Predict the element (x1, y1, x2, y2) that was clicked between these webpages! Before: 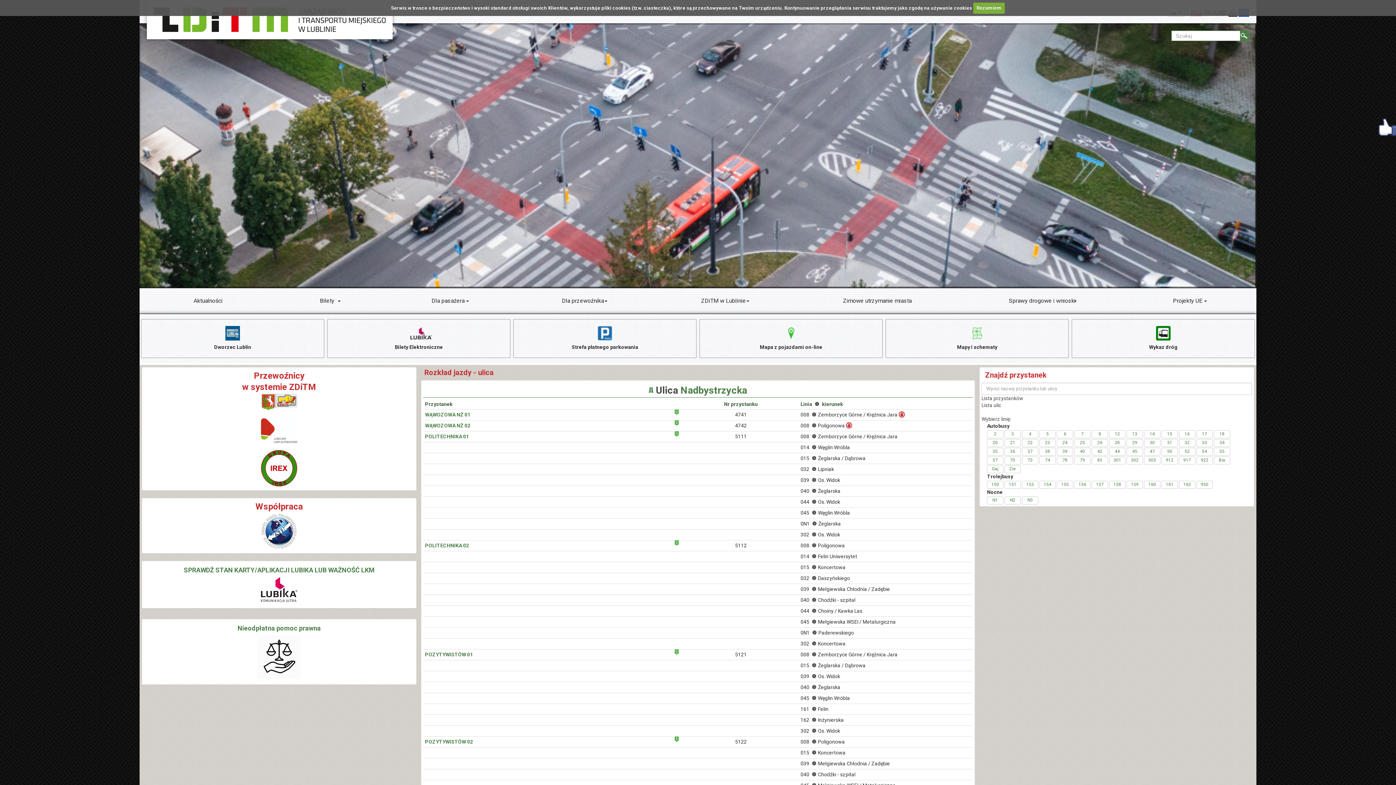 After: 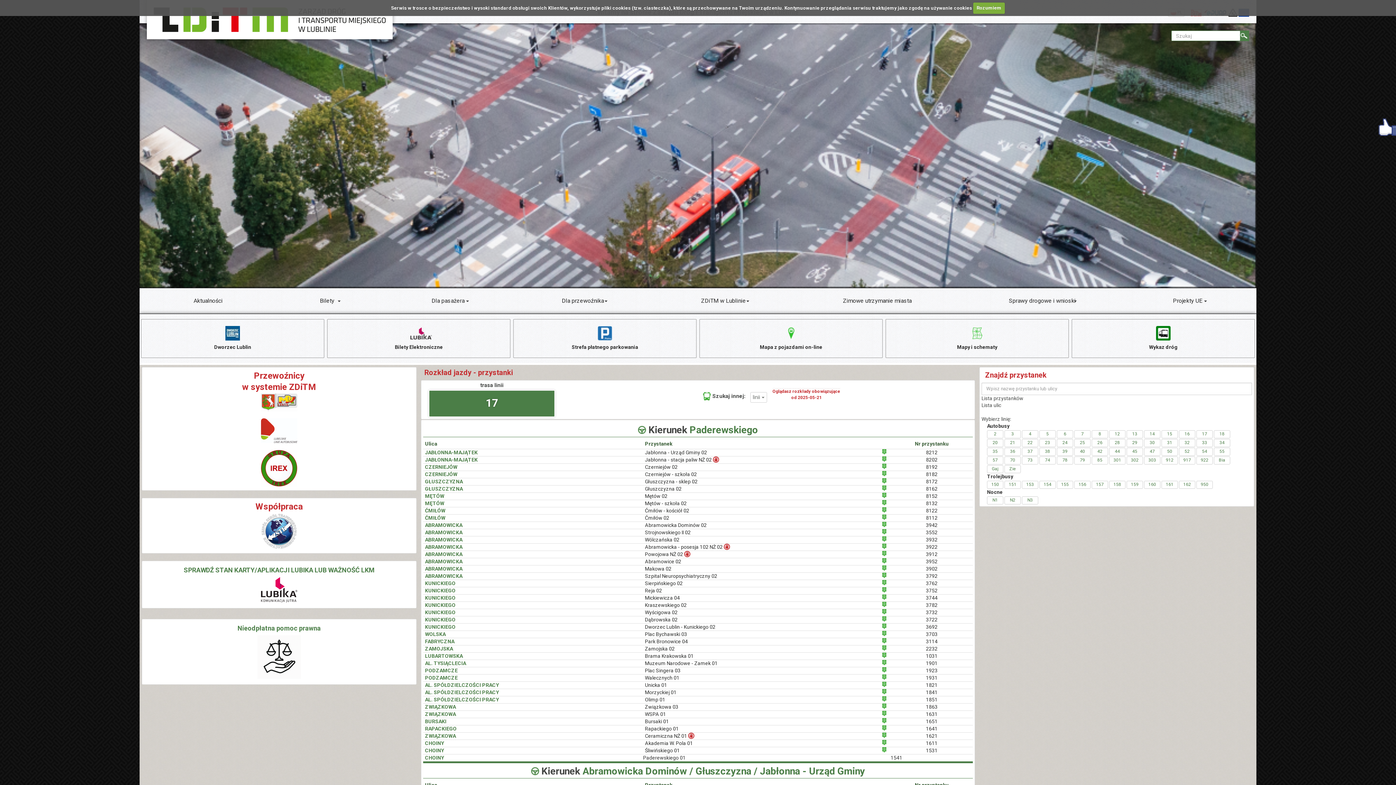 Action: bbox: (1202, 431, 1207, 436) label: 17